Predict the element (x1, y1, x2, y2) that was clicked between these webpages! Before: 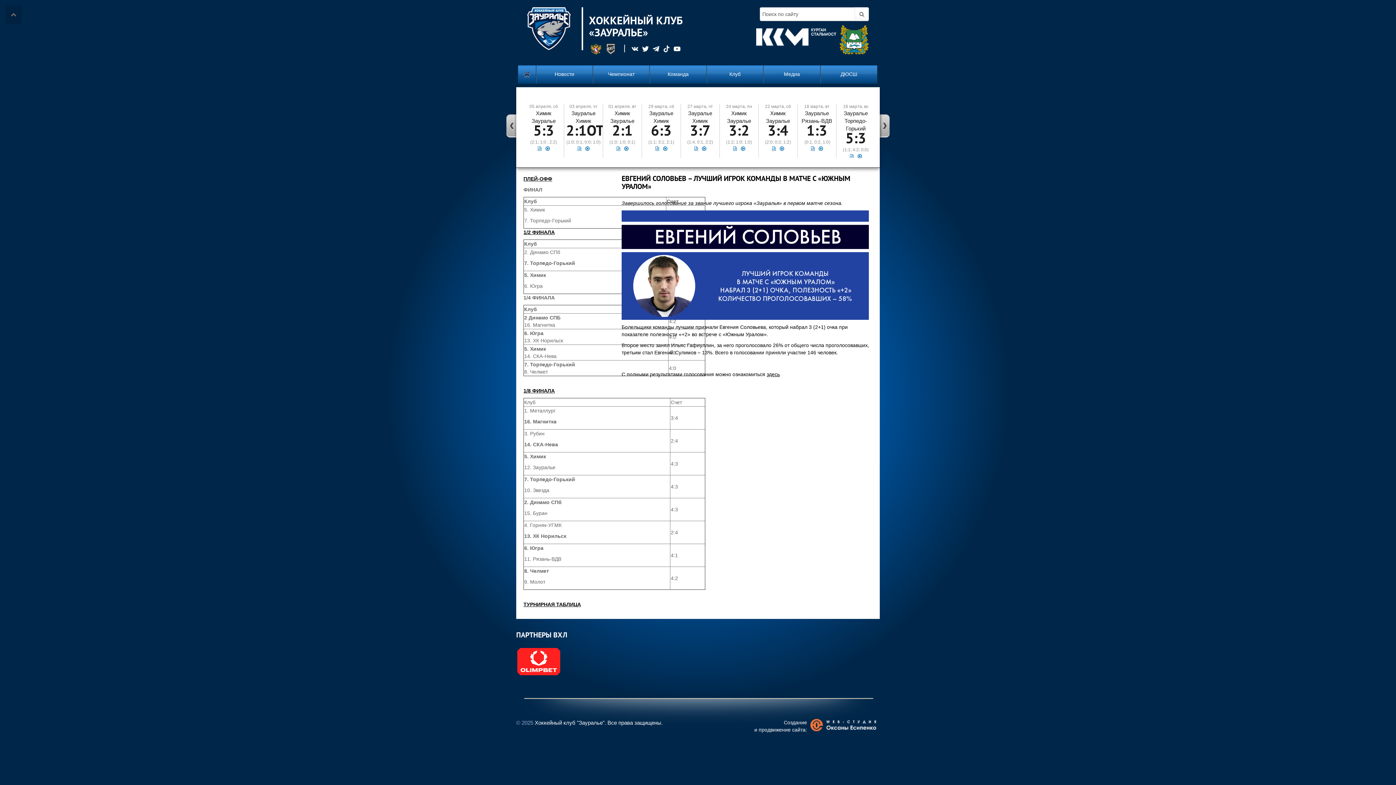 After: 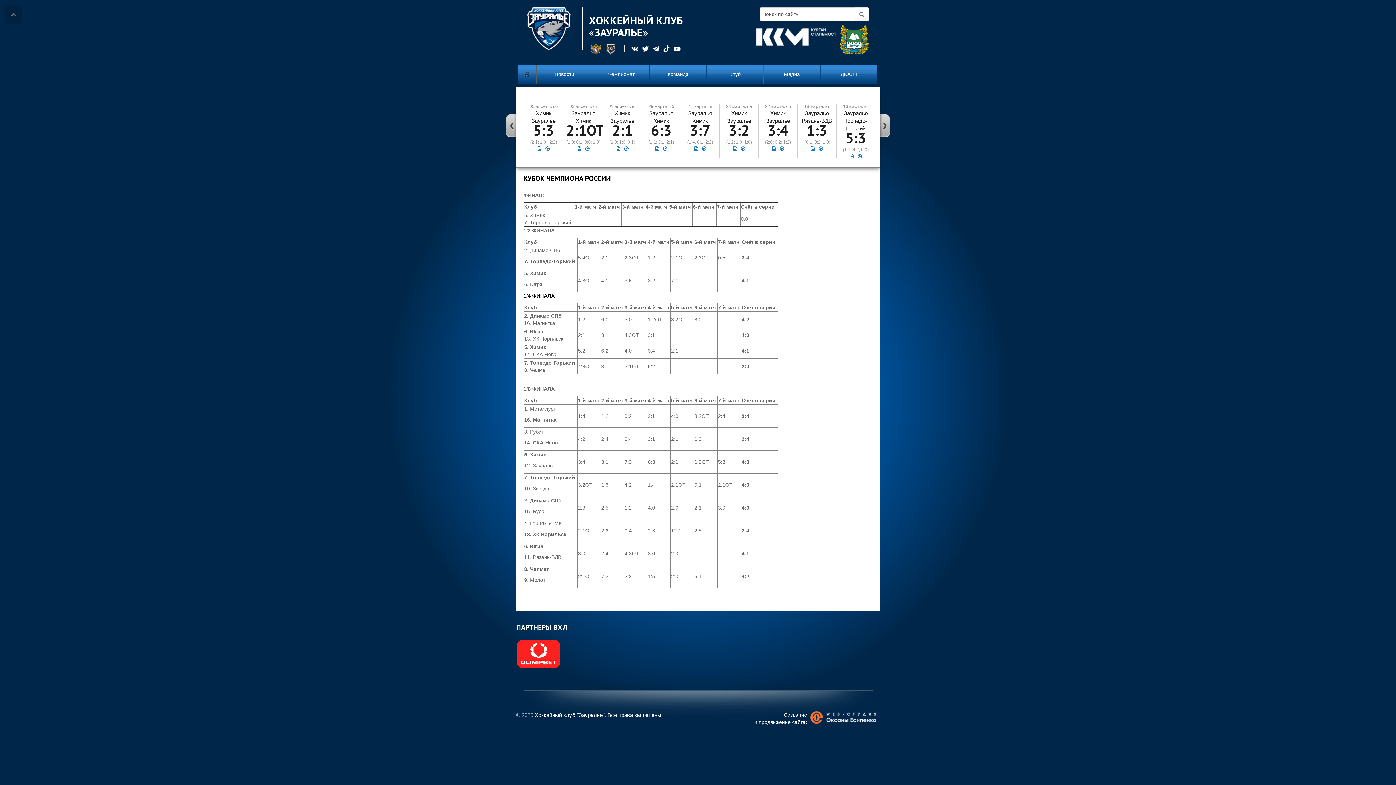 Action: bbox: (523, 229, 554, 235) label: 1/2 ФИНАЛА